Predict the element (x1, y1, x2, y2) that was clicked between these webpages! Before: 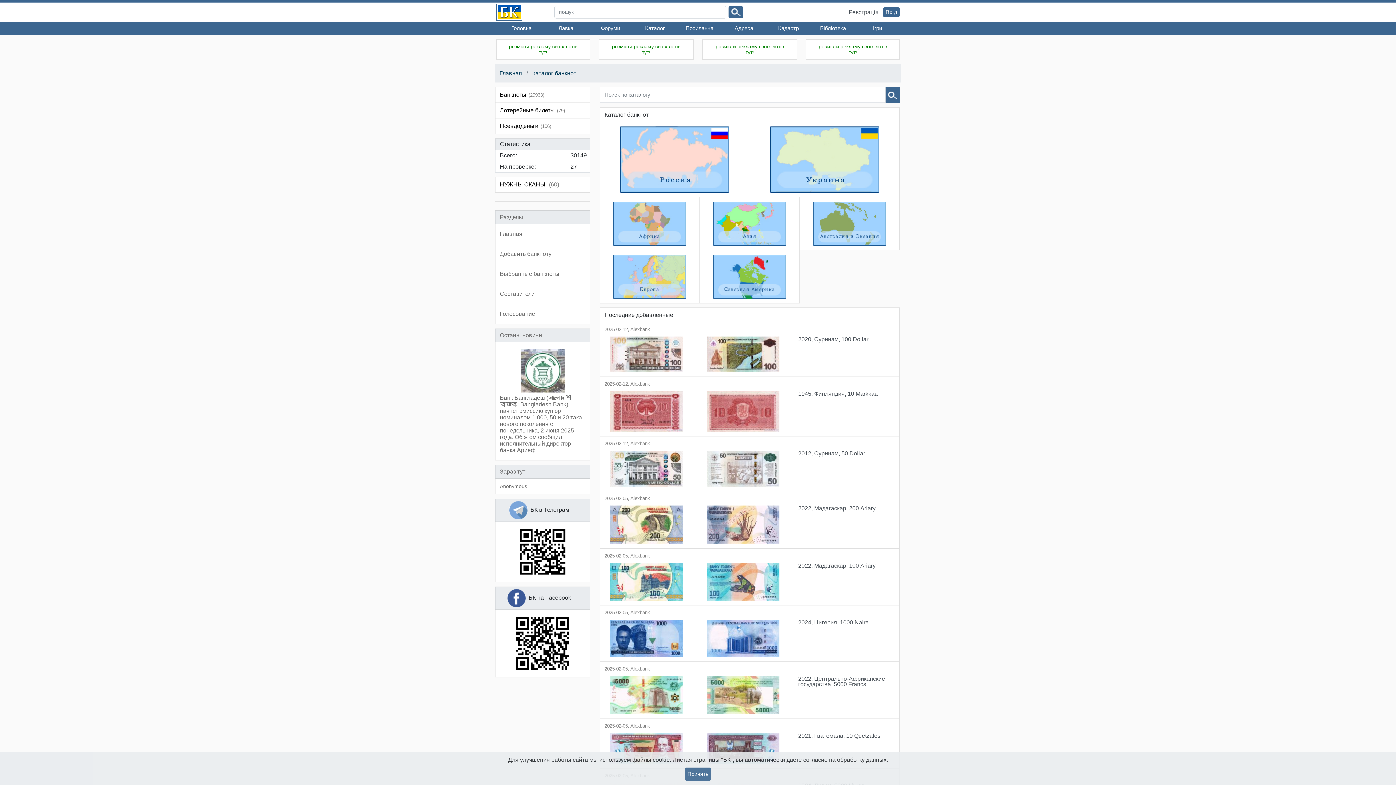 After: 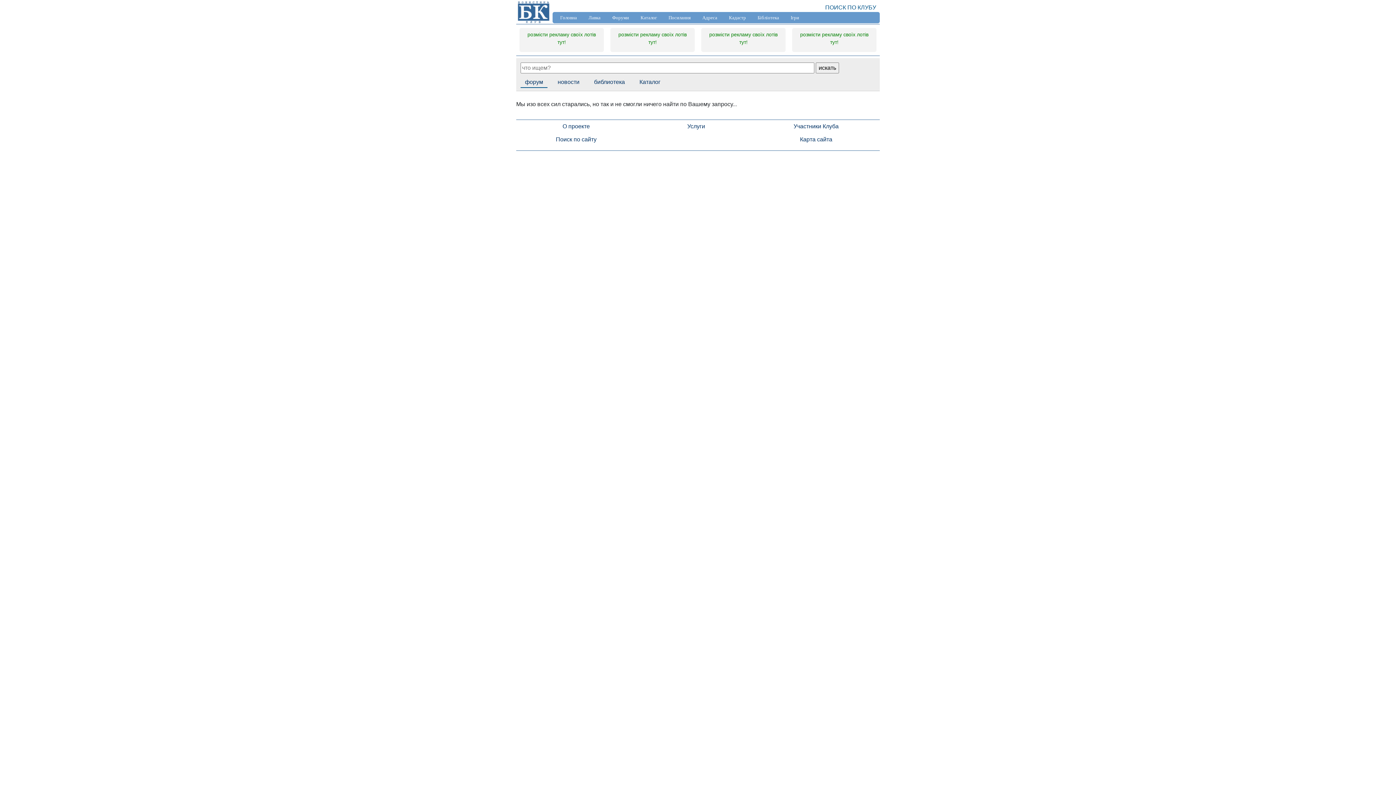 Action: bbox: (728, 6, 743, 18)